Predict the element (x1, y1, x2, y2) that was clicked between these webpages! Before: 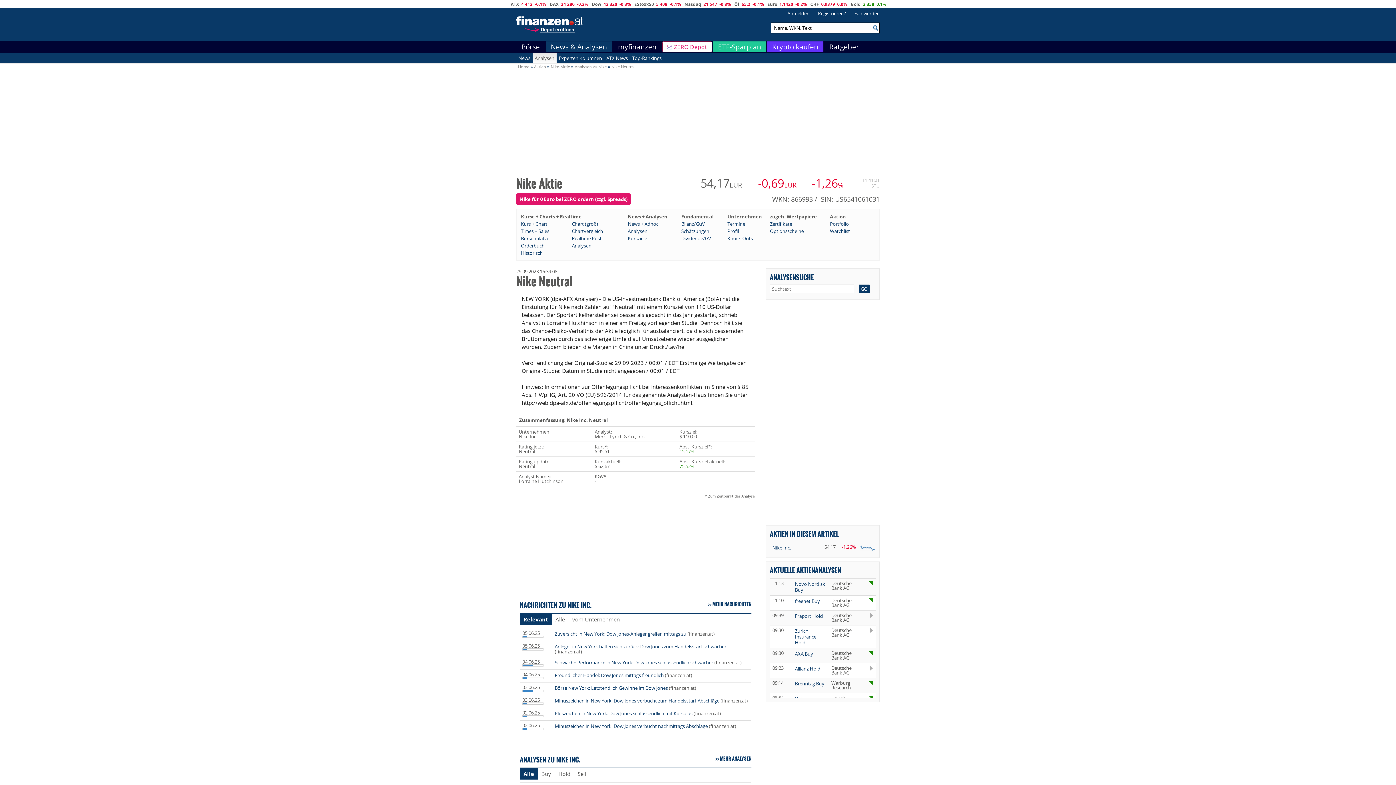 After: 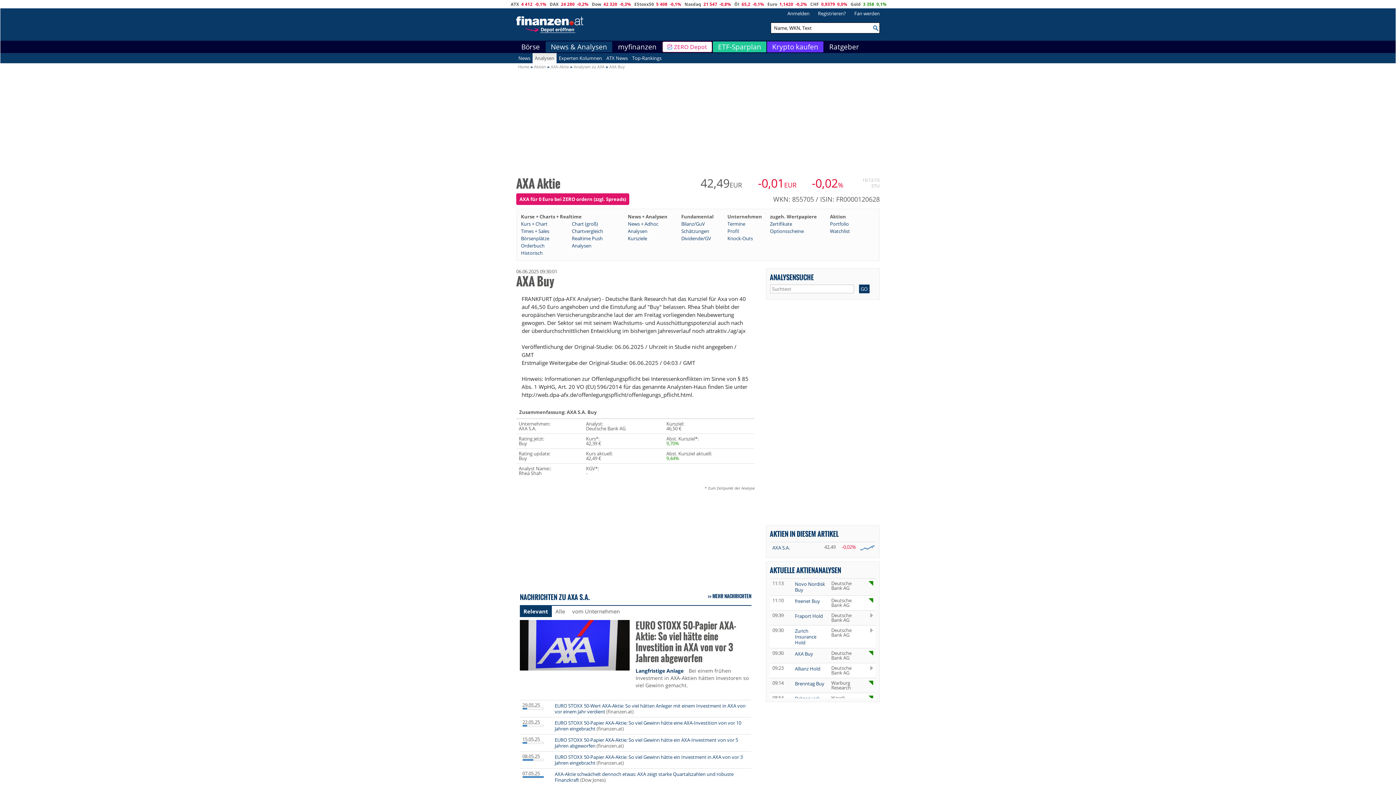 Action: label: AXA Buy bbox: (795, 650, 813, 657)